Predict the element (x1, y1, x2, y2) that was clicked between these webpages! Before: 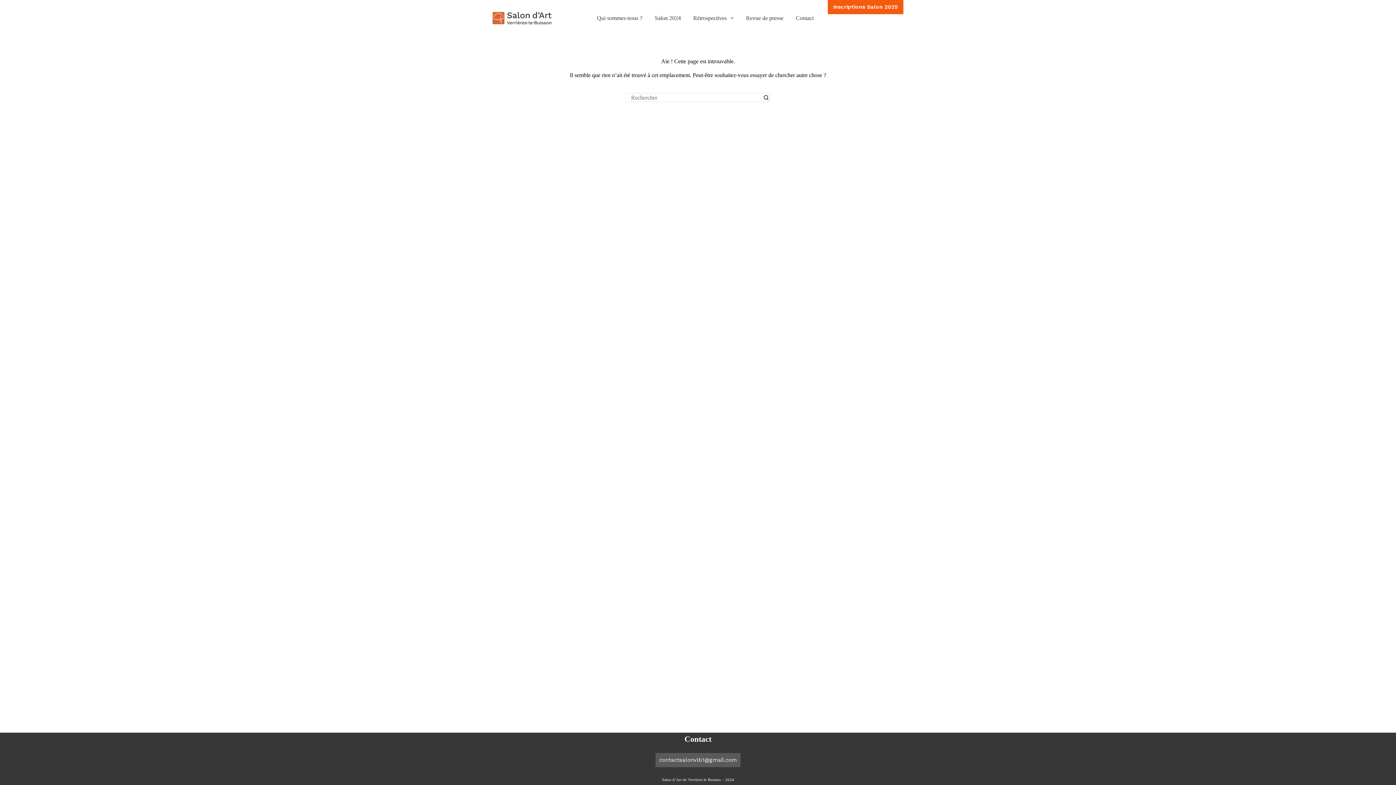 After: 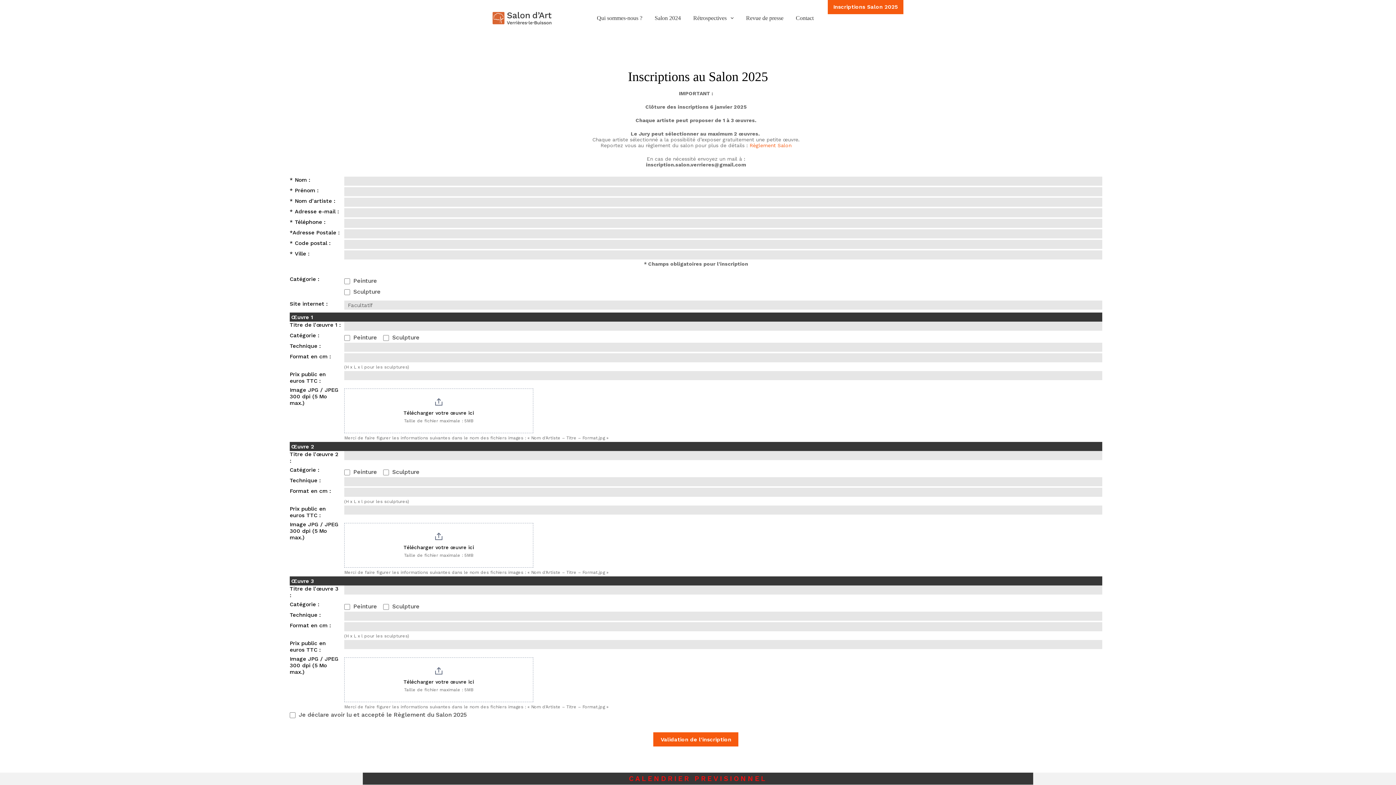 Action: bbox: (828, 0, 903, 14) label: Inscriptions Salon 2025